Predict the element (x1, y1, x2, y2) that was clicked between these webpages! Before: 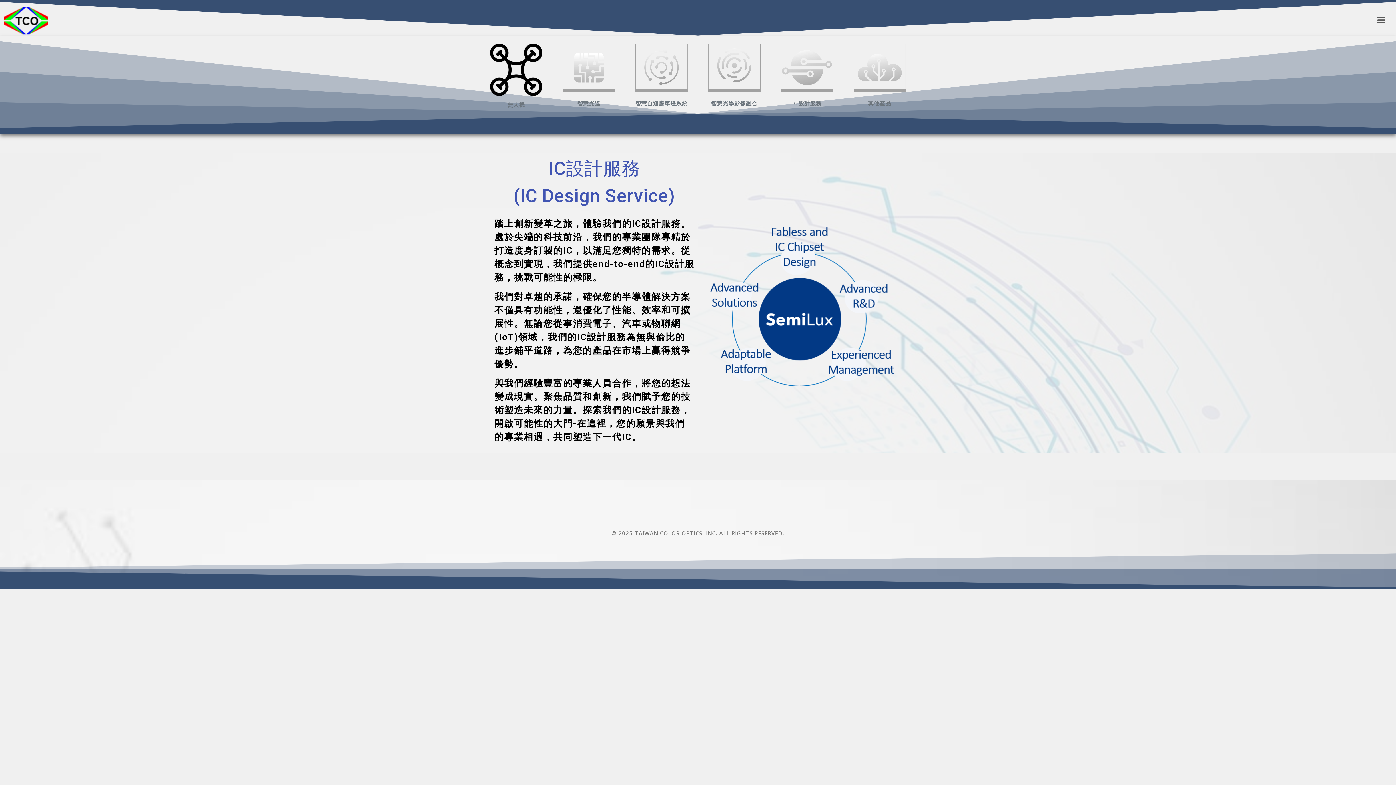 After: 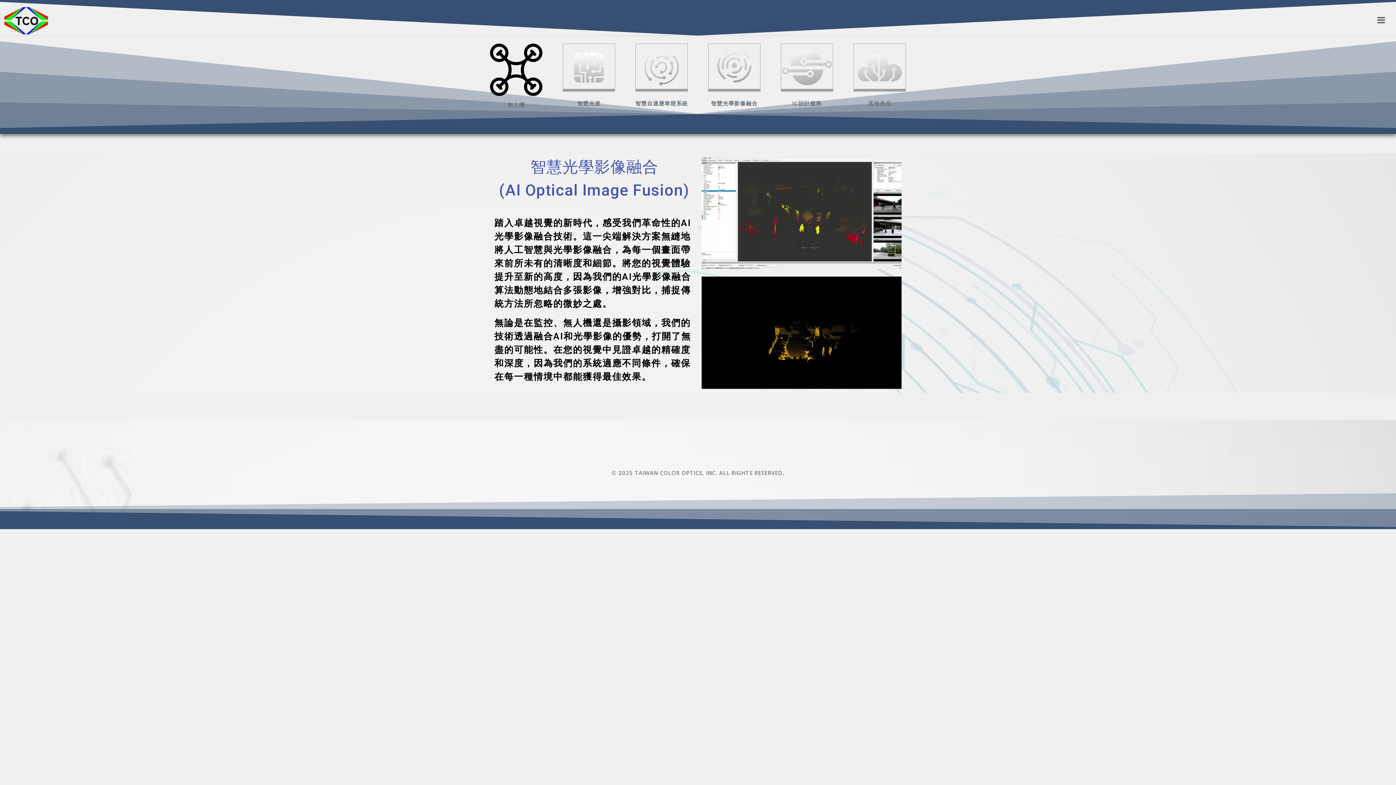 Action: bbox: (708, 63, 760, 70)